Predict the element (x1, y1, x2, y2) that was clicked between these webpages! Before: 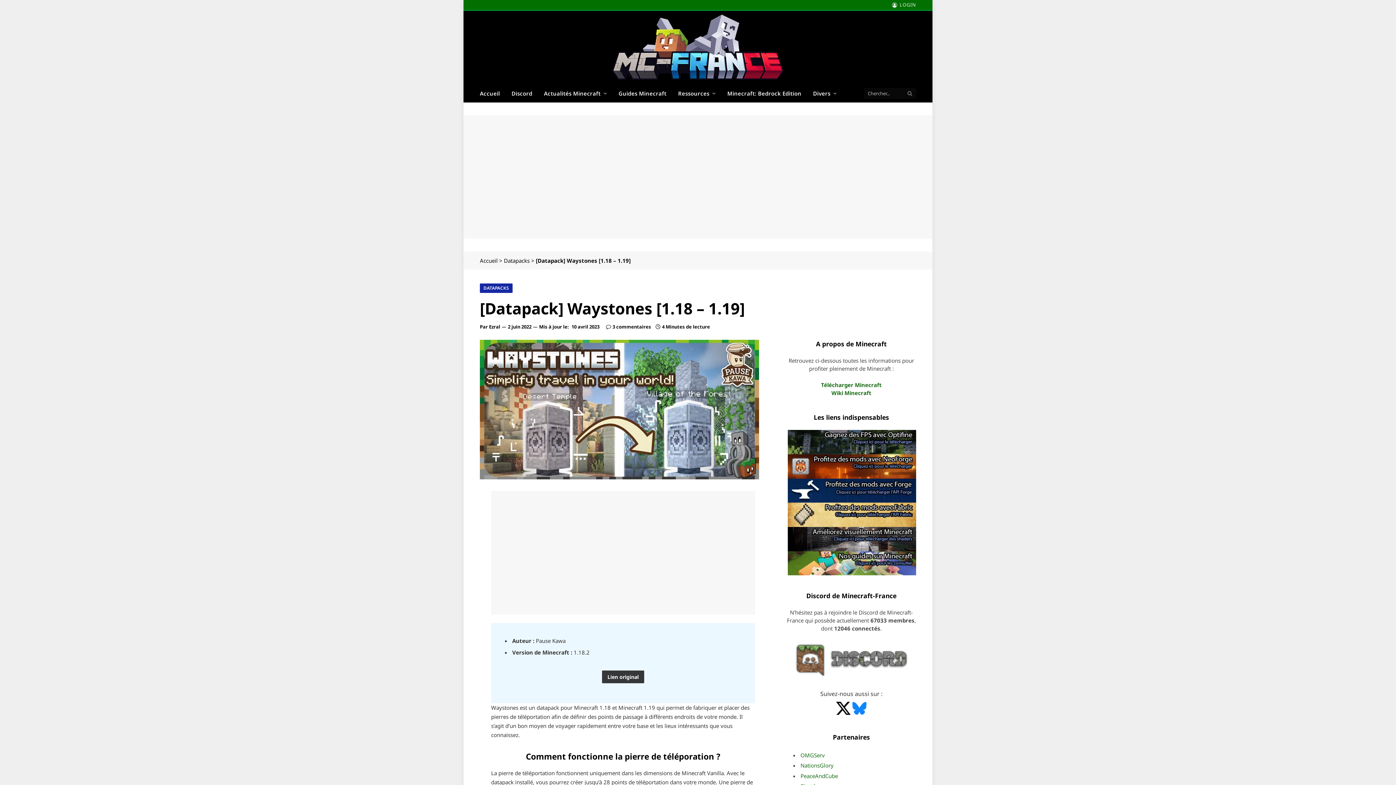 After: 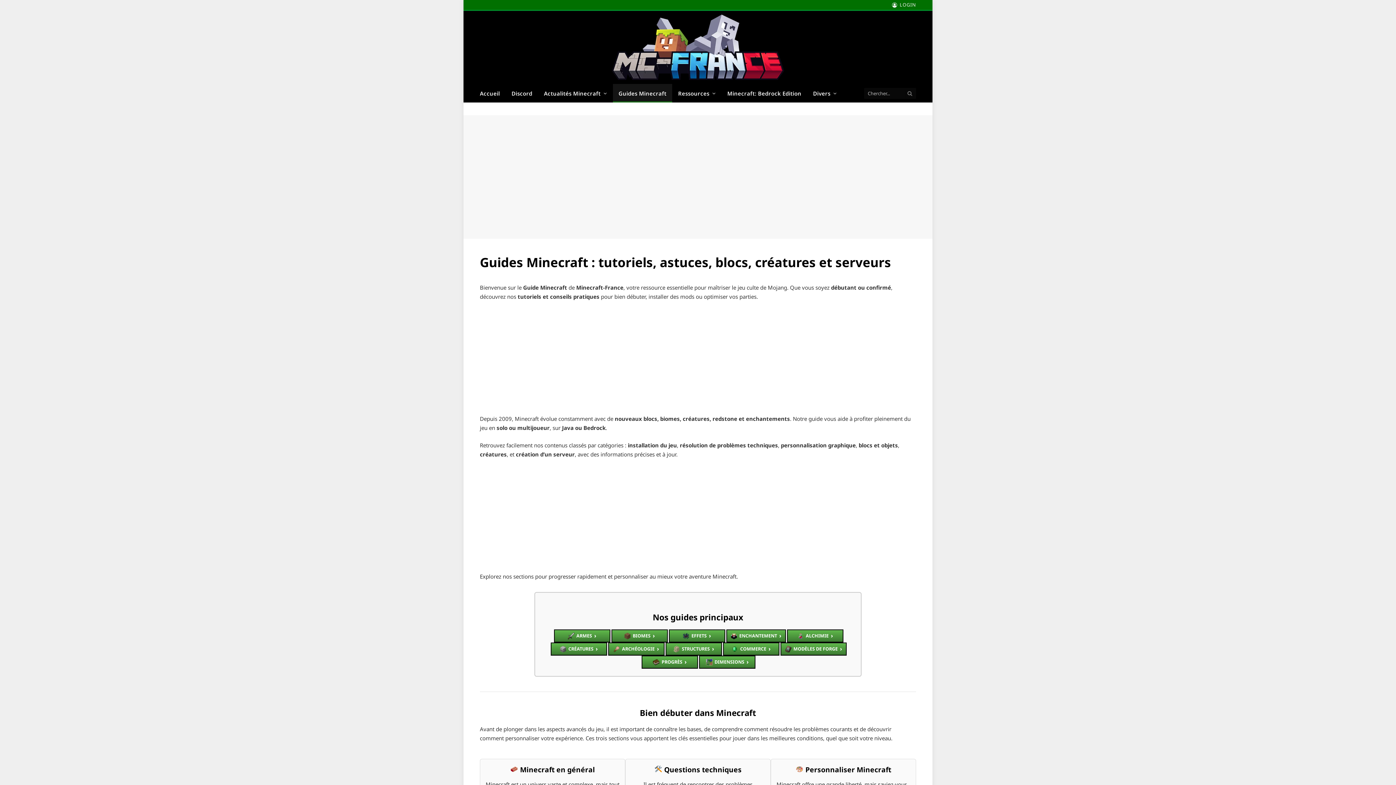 Action: bbox: (612, 84, 672, 102) label: Guides Minecraft